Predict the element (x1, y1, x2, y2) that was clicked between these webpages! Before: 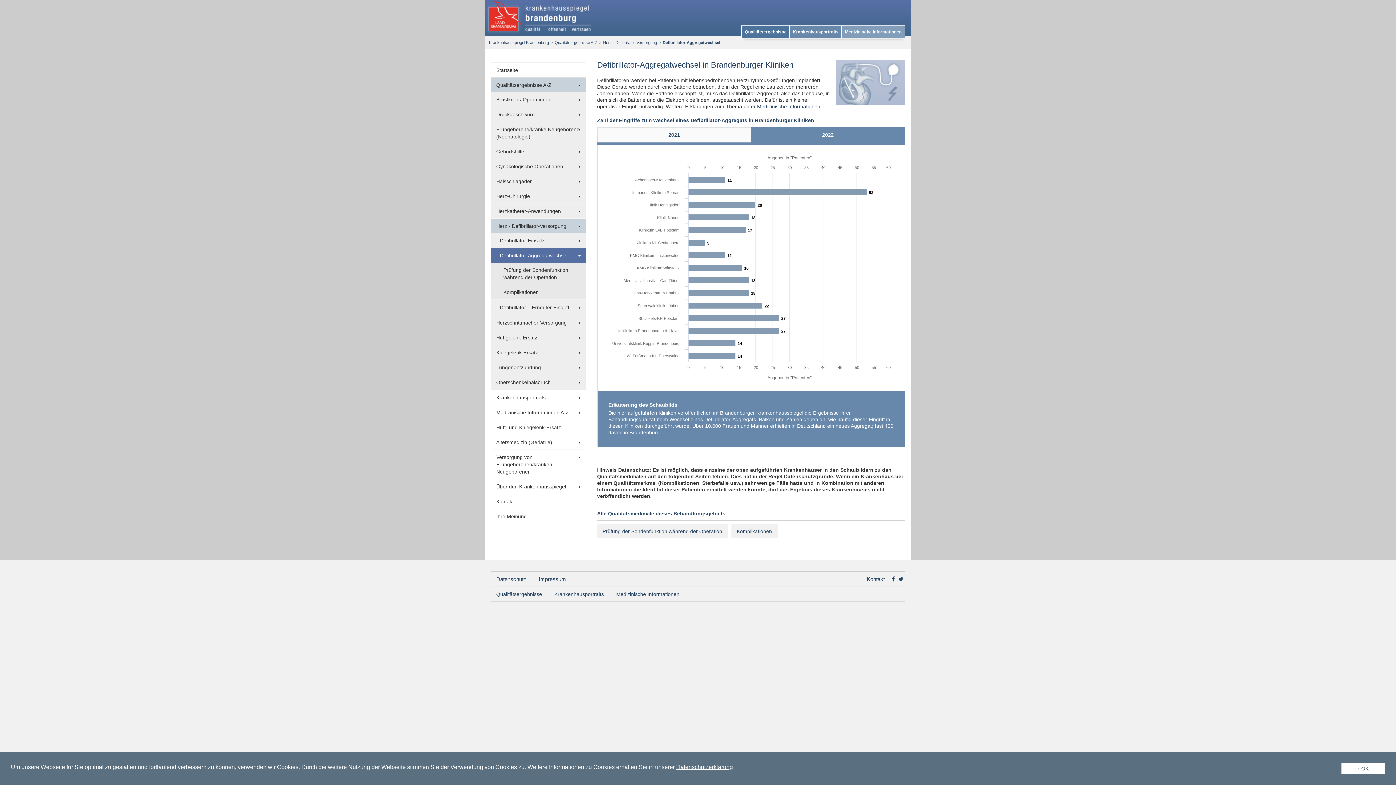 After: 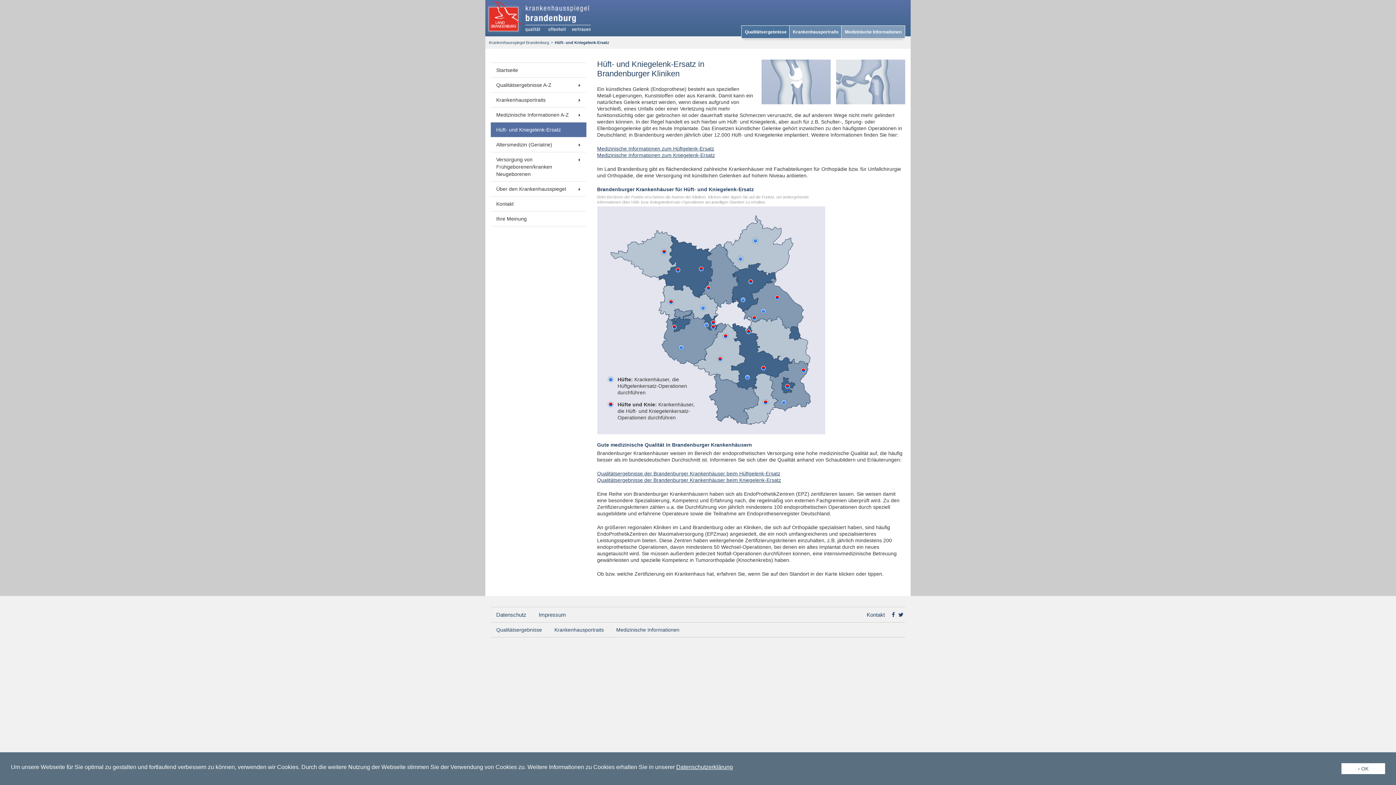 Action: bbox: (490, 420, 586, 434) label: Hüft- und Kniegelenk-Ersatz